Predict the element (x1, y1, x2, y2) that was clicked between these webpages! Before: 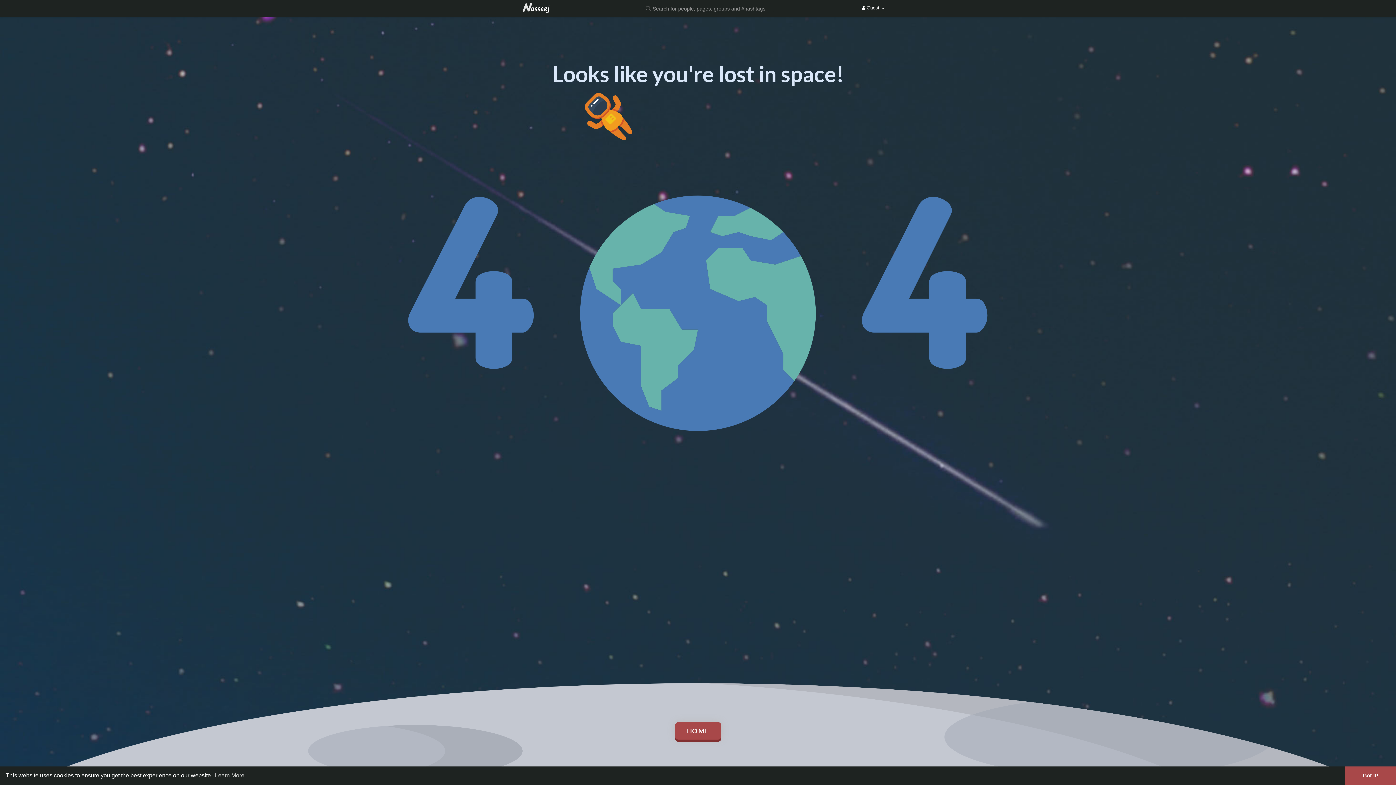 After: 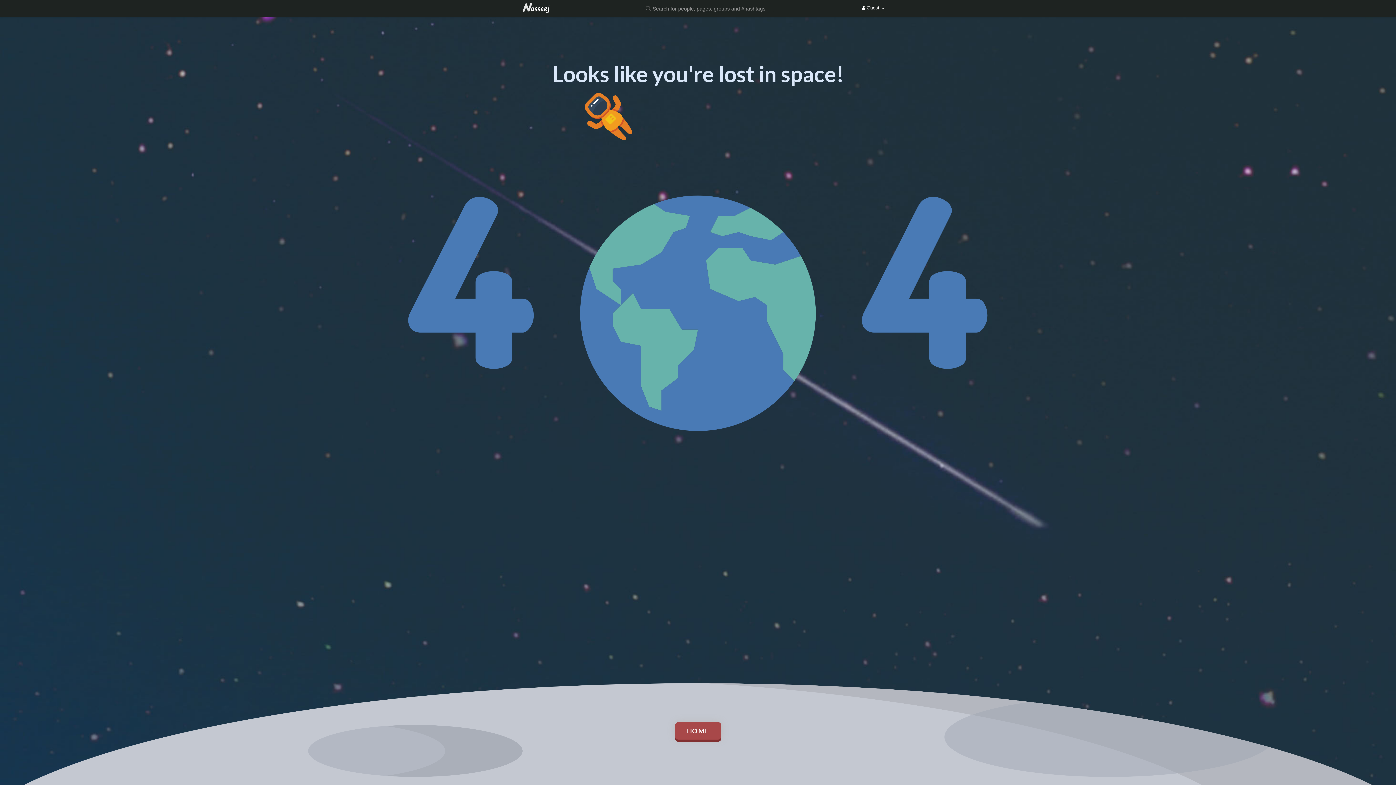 Action: label: dismiss cookie message bbox: (1345, 766, 1396, 785)